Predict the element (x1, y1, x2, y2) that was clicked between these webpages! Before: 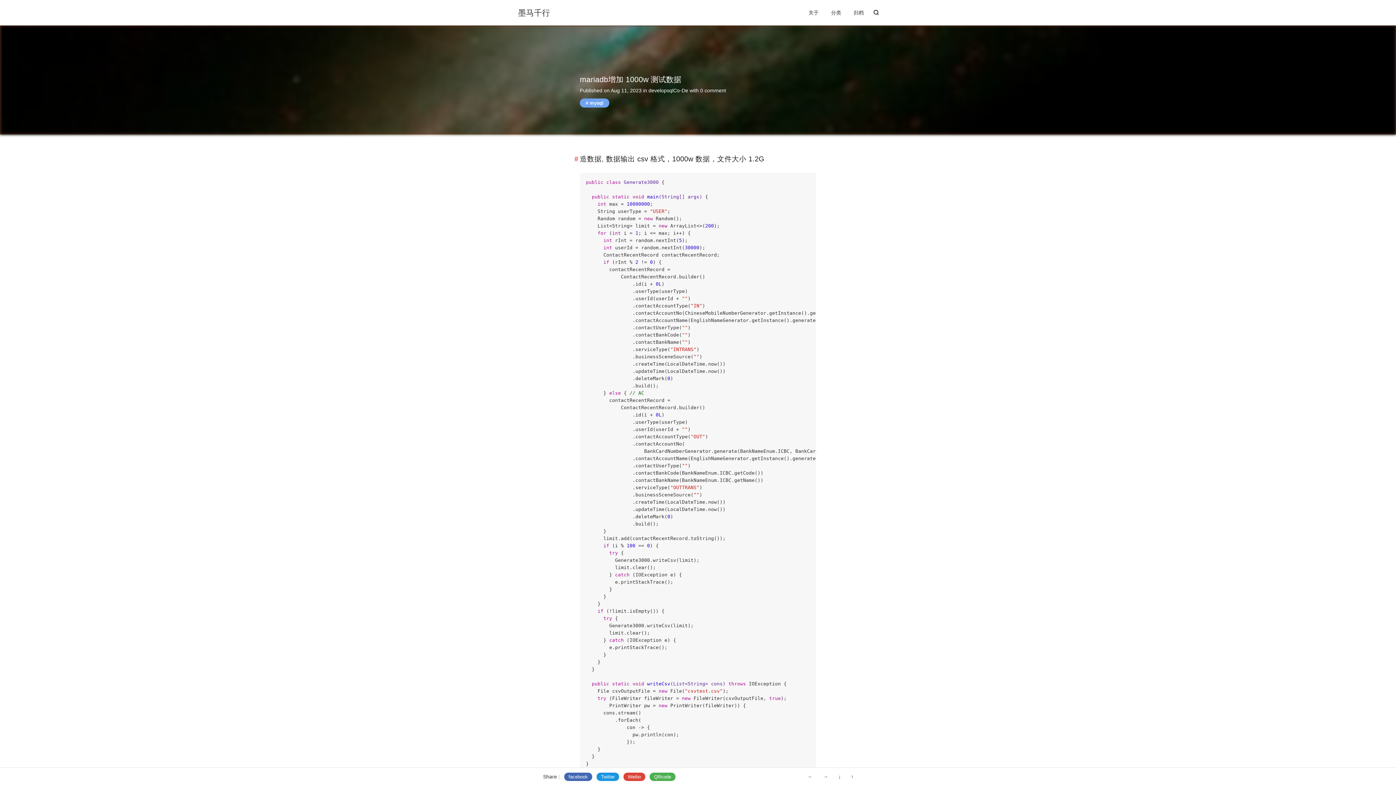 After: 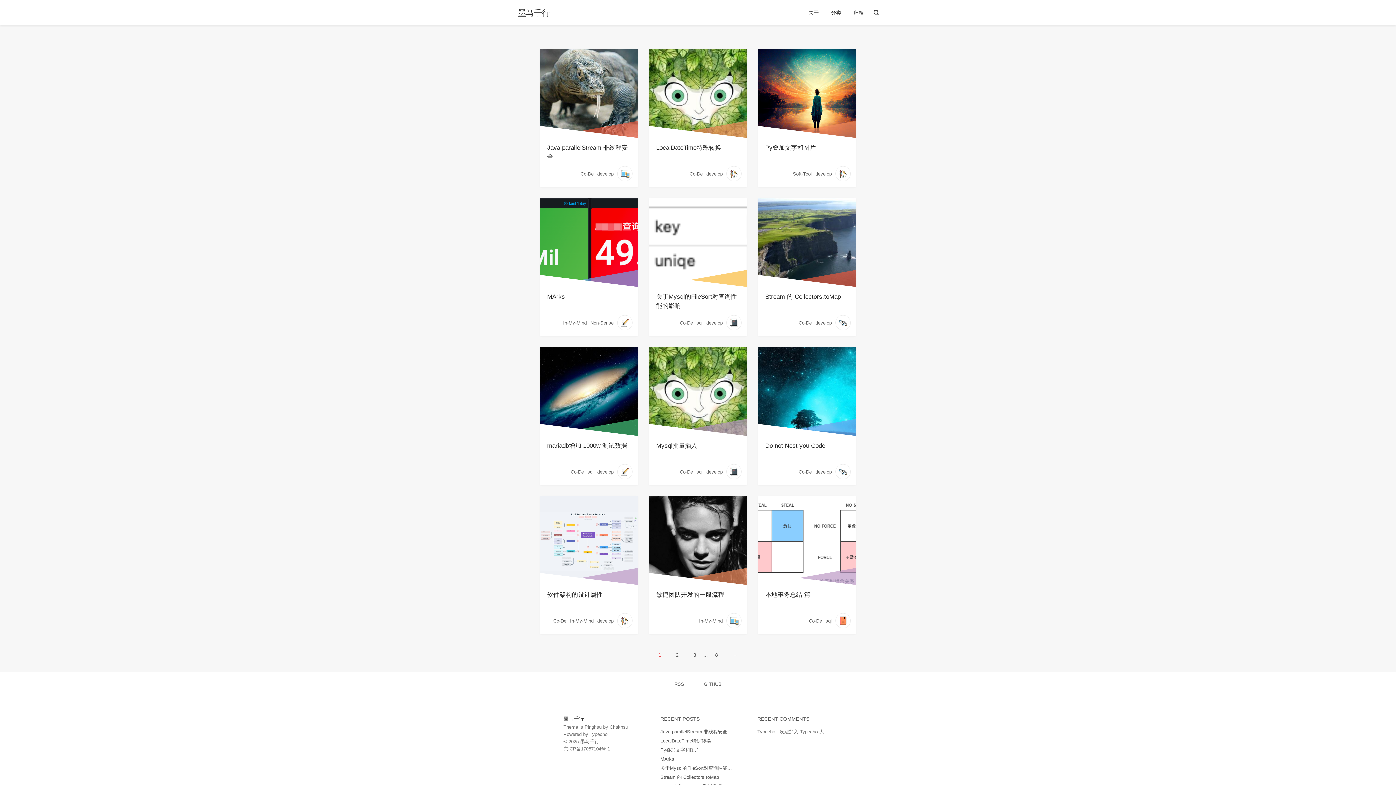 Action: label: 墨马千行 bbox: (518, 9, 550, 17)